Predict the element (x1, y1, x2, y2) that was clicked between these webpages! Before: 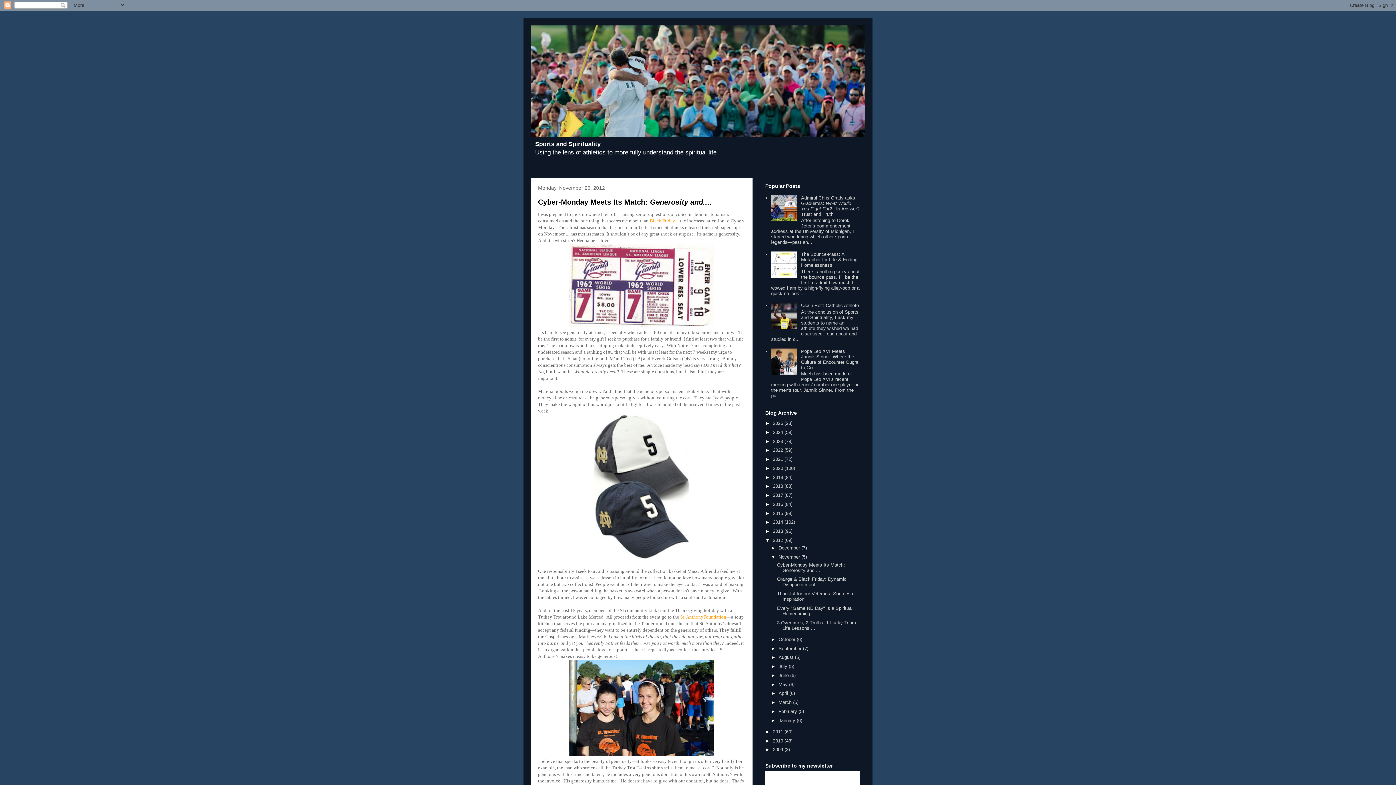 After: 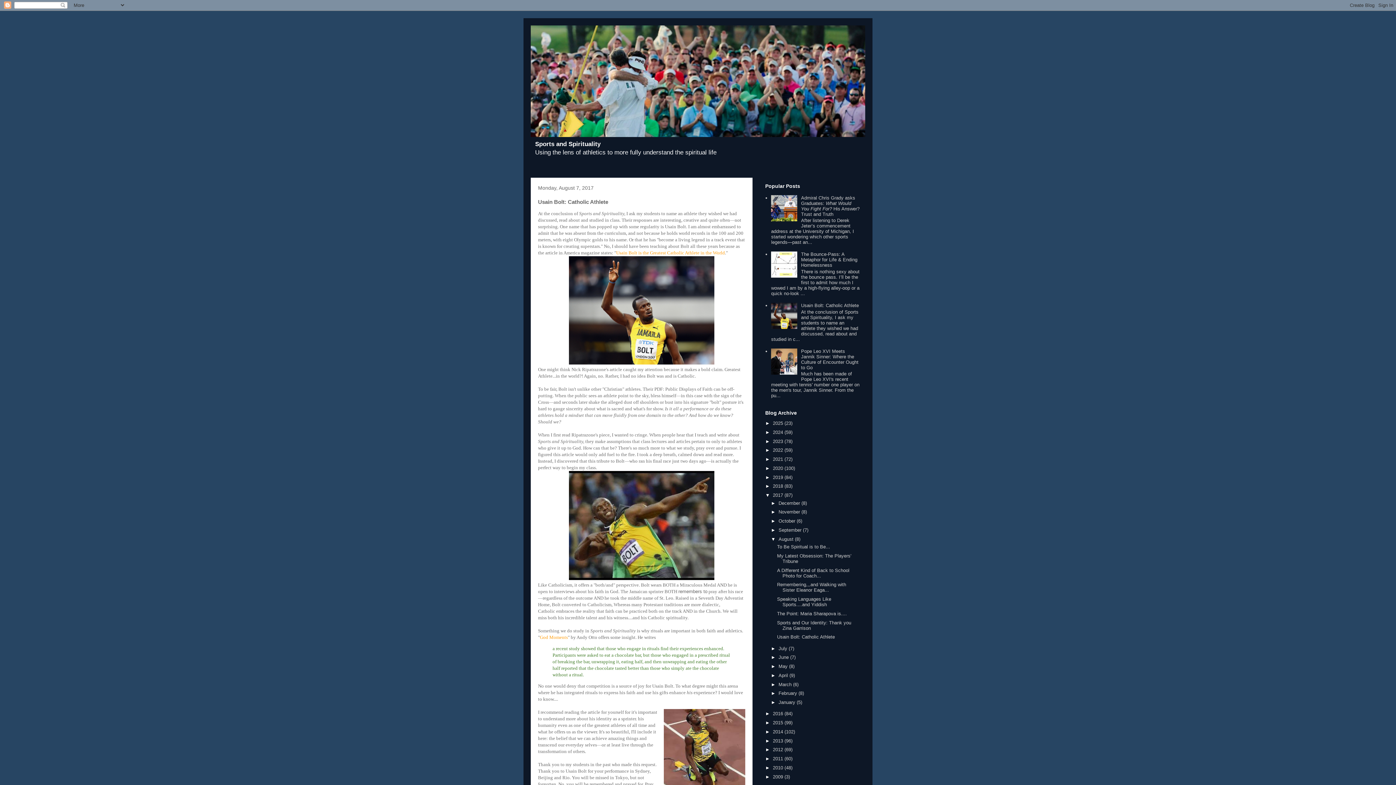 Action: label: Usain Bolt: Catholic Athlete bbox: (801, 302, 859, 308)